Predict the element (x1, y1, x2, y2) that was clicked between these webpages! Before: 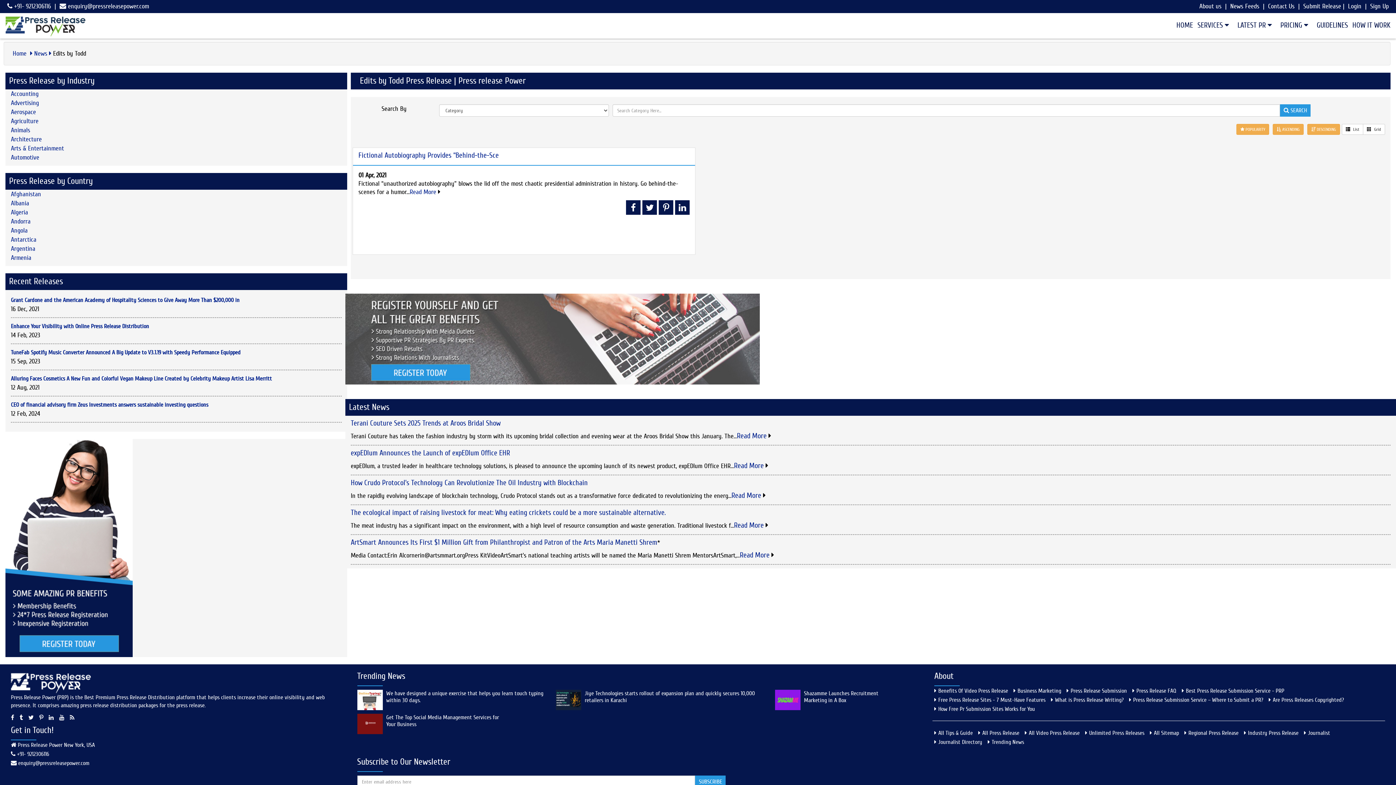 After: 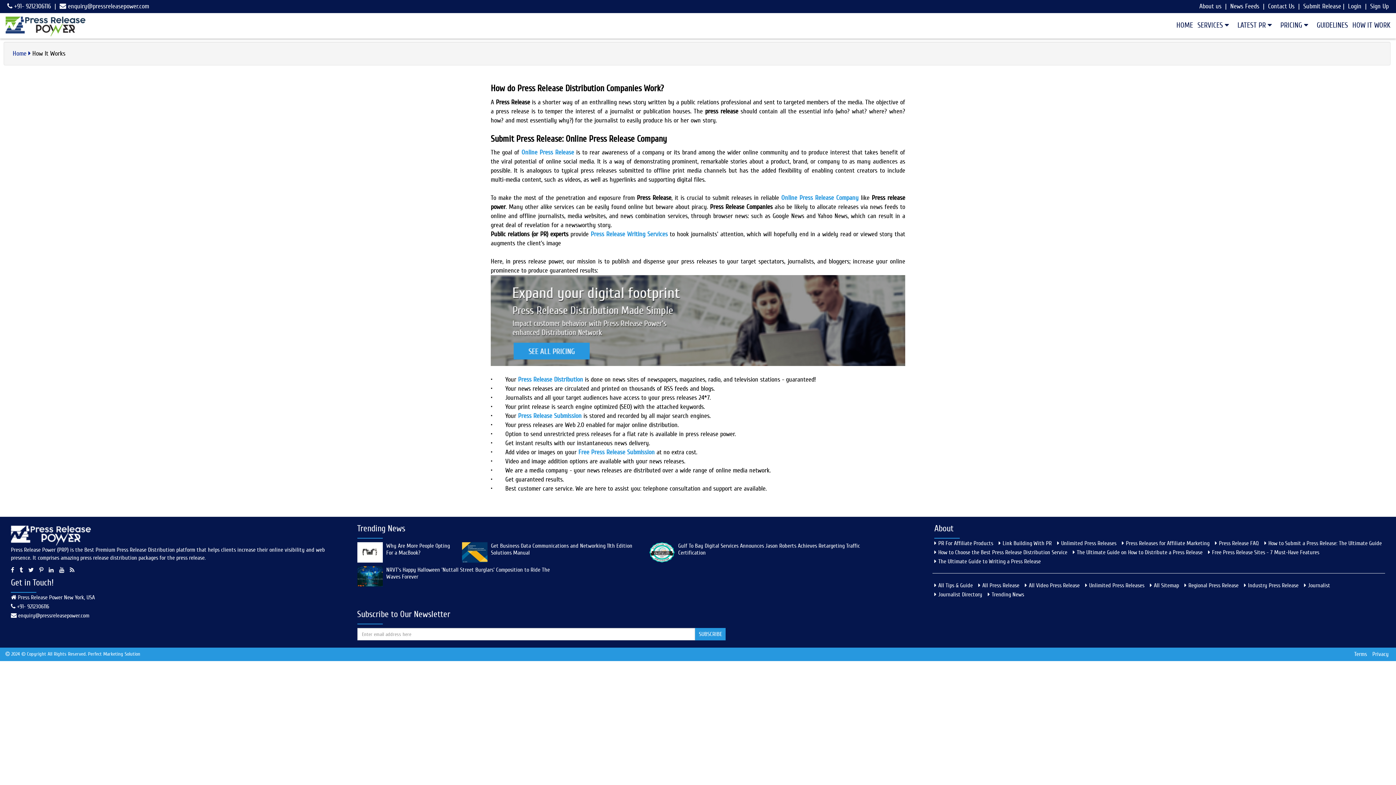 Action: bbox: (1348, 12, 1390, 38) label: HOW IT WORK